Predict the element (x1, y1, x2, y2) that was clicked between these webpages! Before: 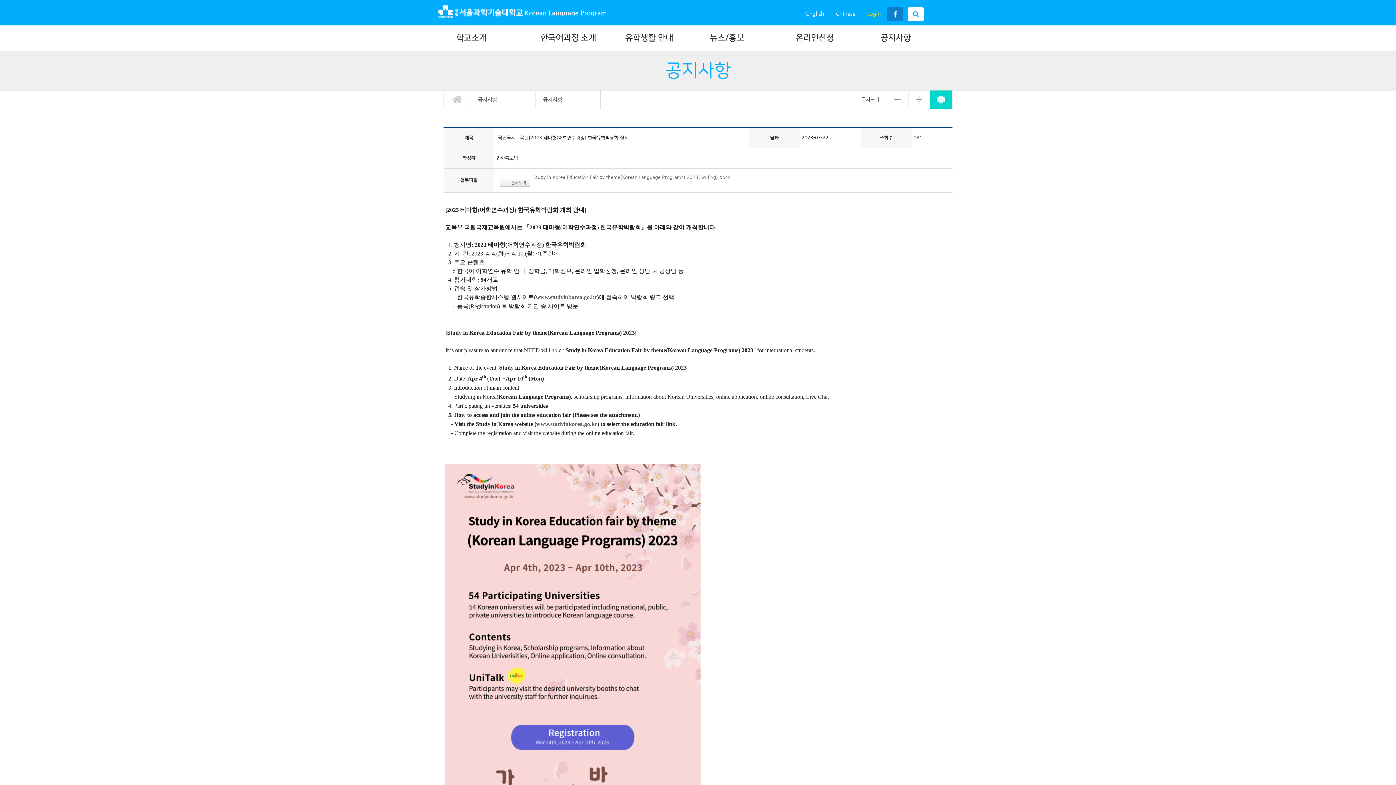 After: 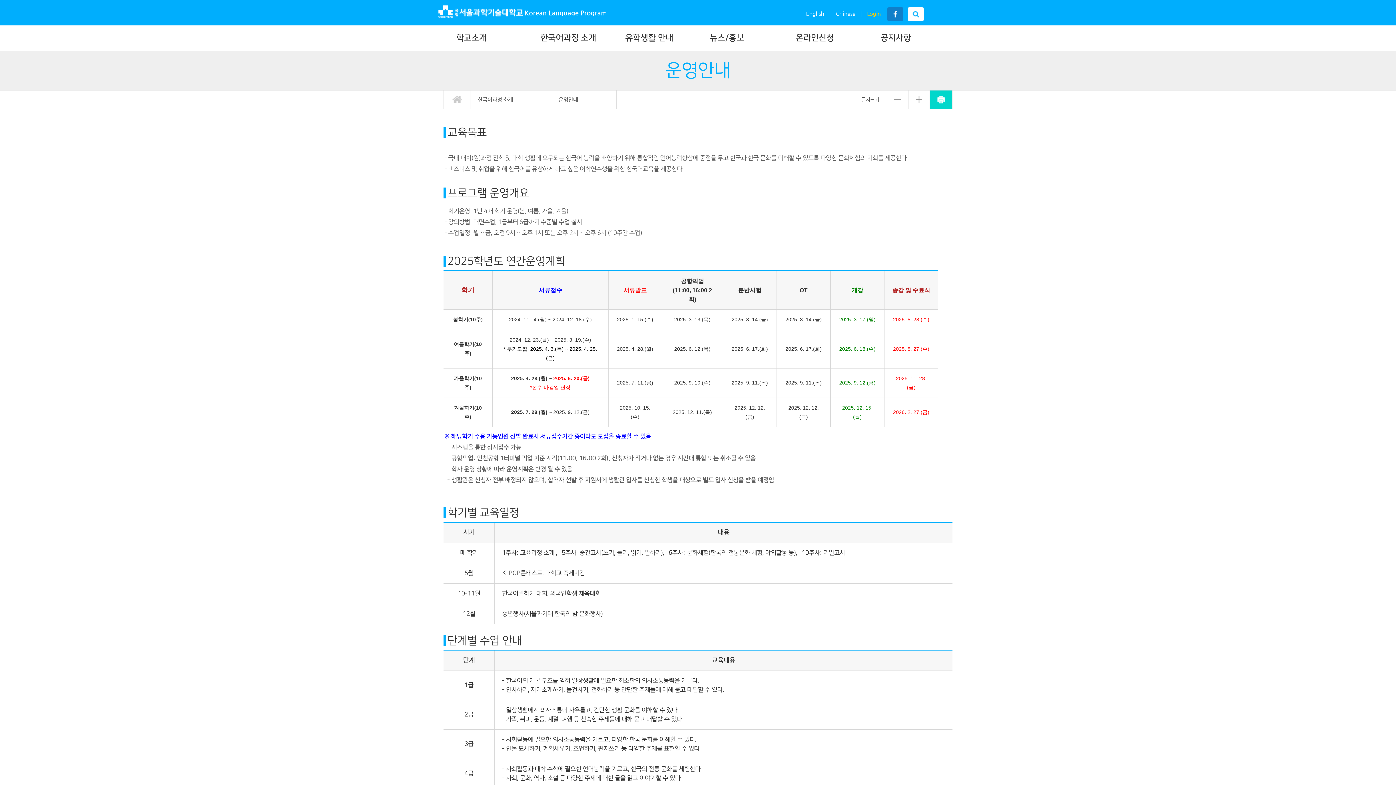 Action: label: 한국어과정 소개 bbox: (528, 25, 609, 50)